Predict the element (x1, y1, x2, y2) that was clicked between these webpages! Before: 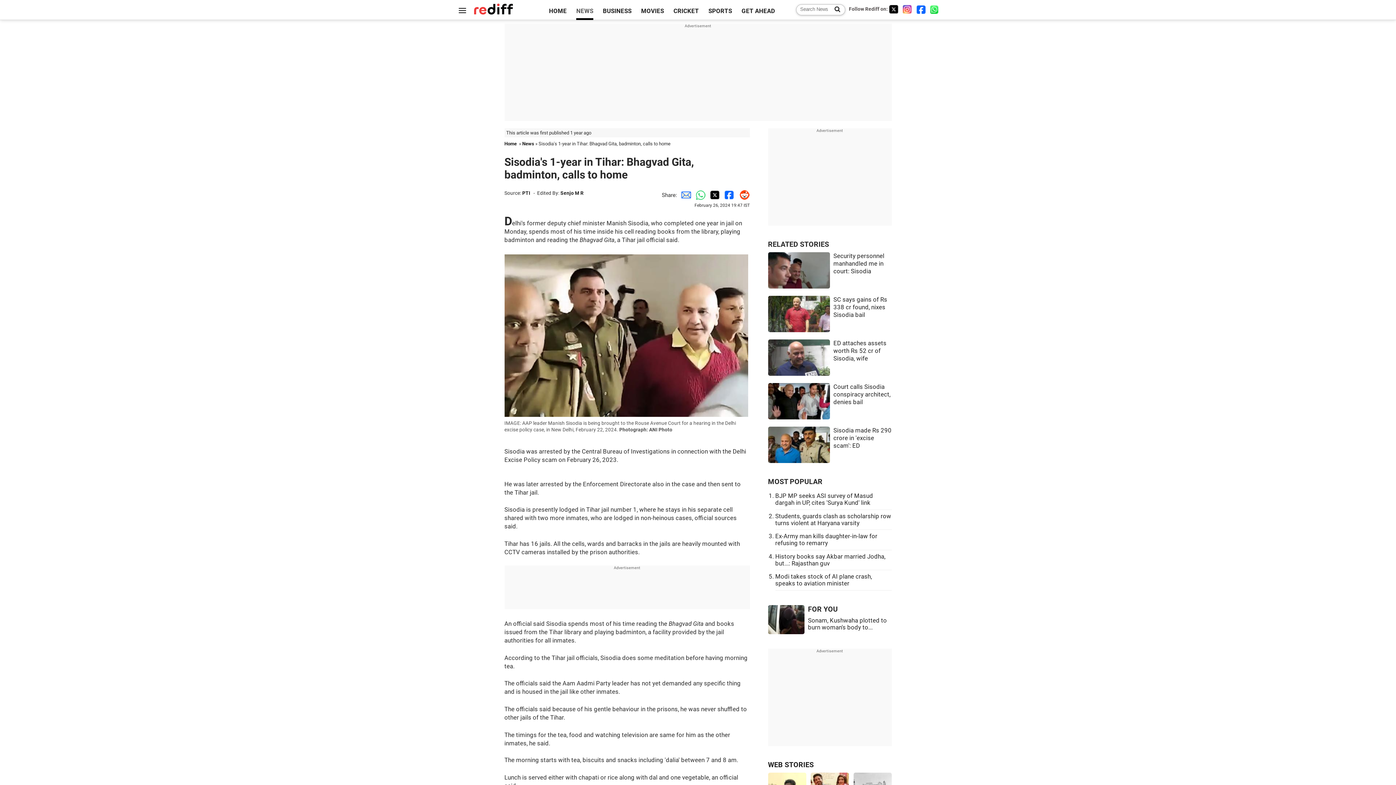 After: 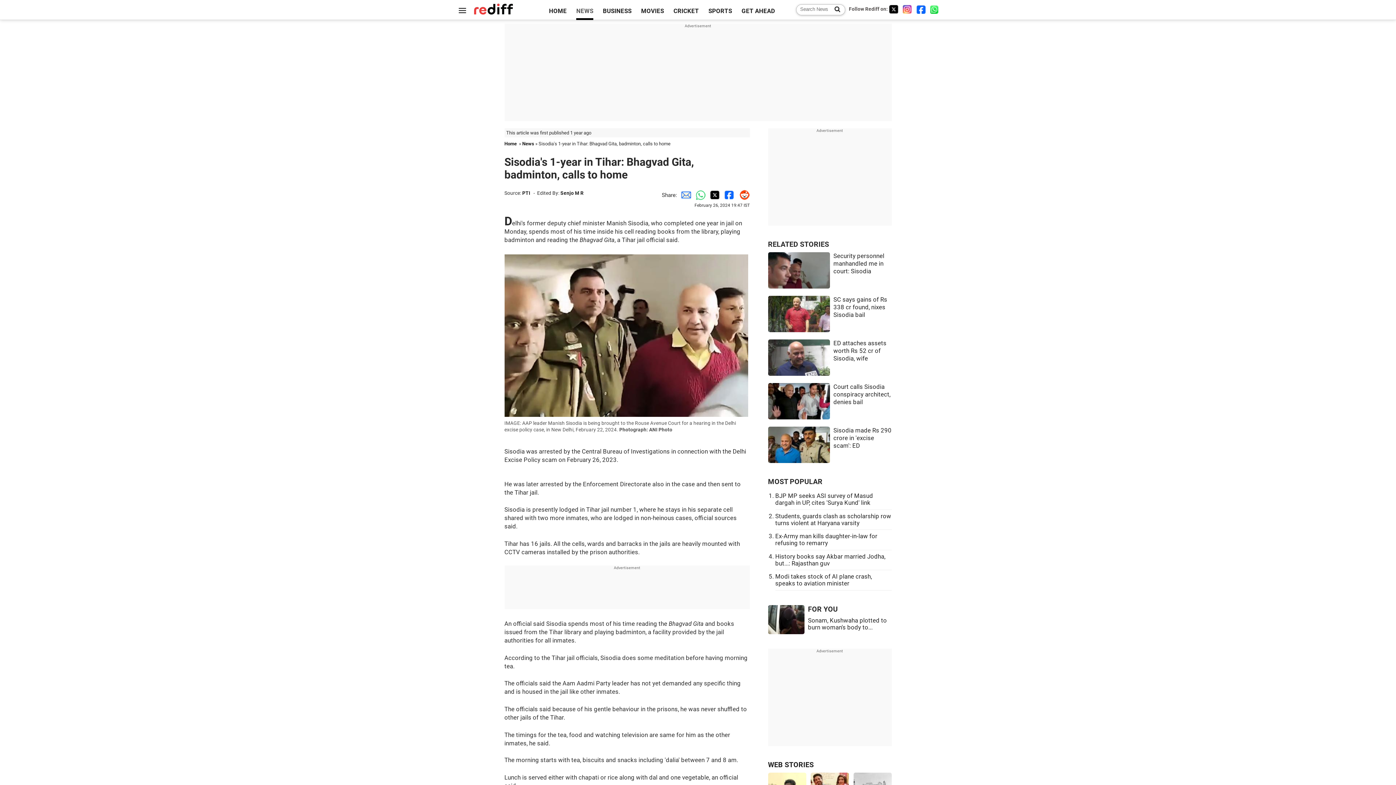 Action: label: Reddit Share bbox: (735, 191, 750, 198)